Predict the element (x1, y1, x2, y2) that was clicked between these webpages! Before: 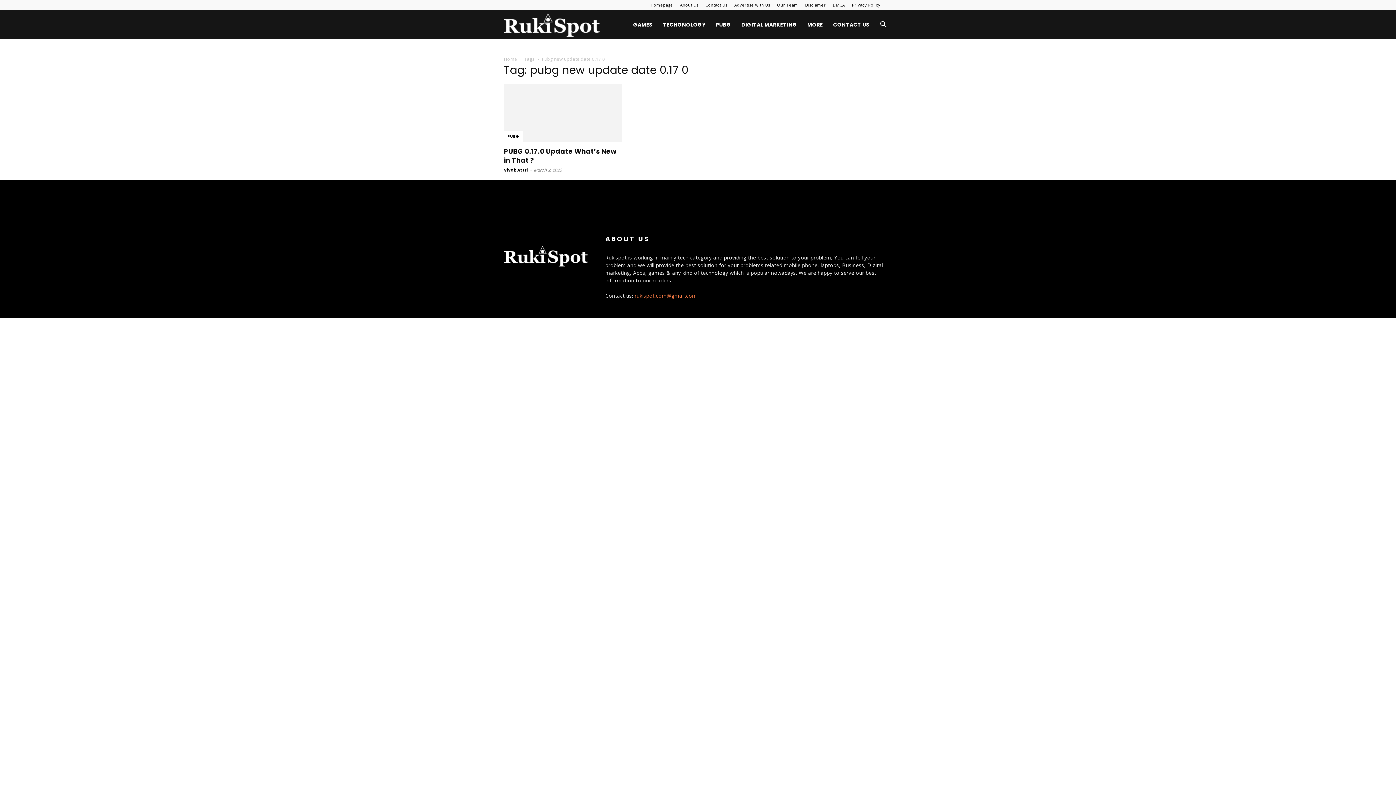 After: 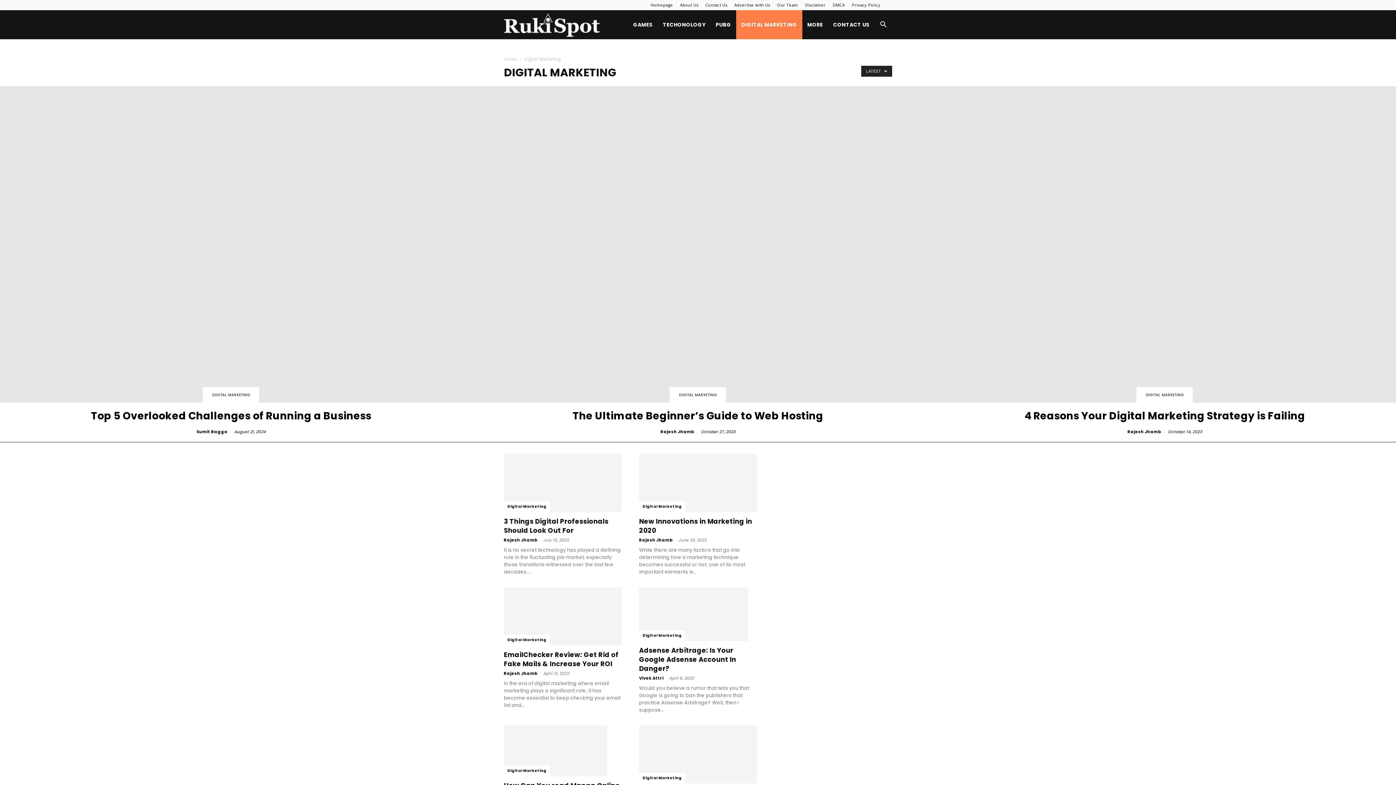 Action: label: DIGITAL MARKETING bbox: (736, 10, 802, 39)